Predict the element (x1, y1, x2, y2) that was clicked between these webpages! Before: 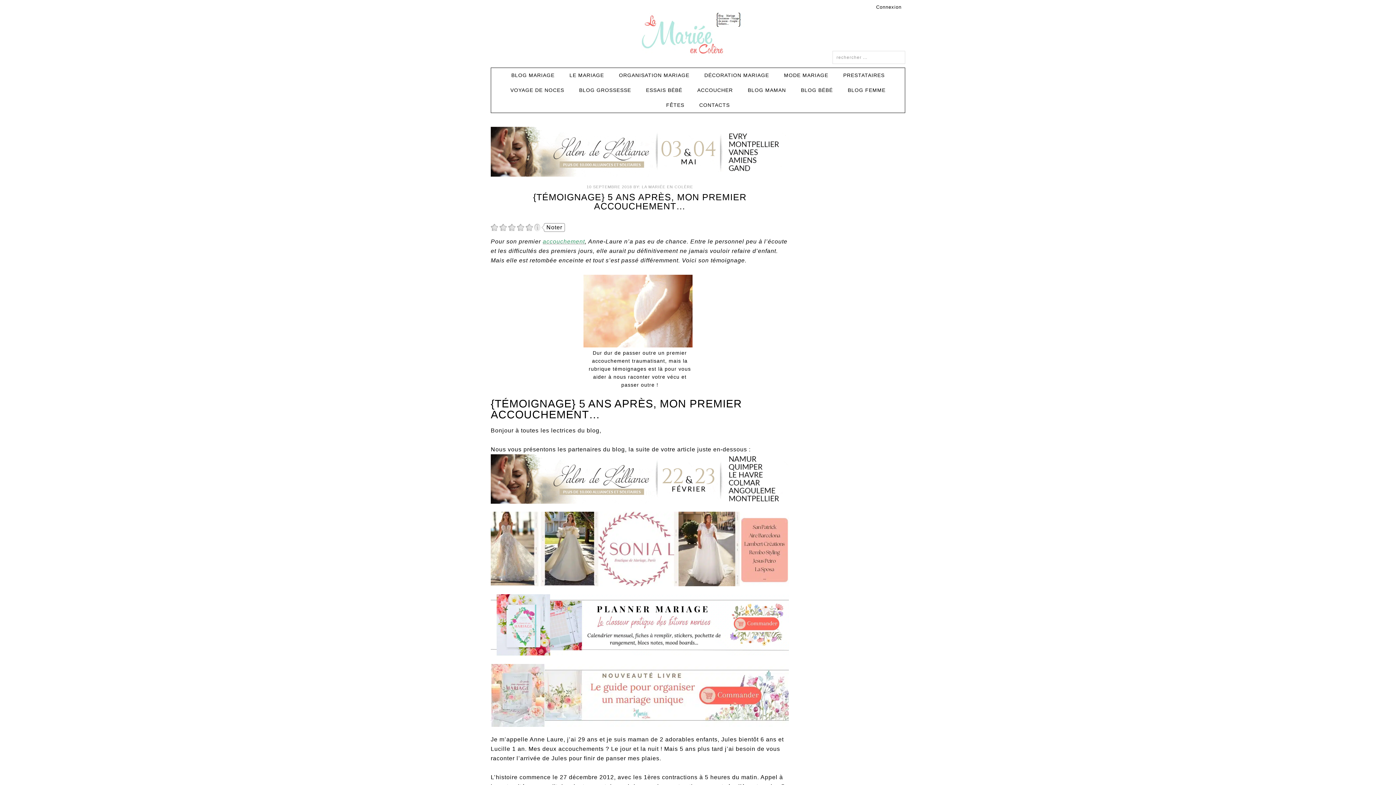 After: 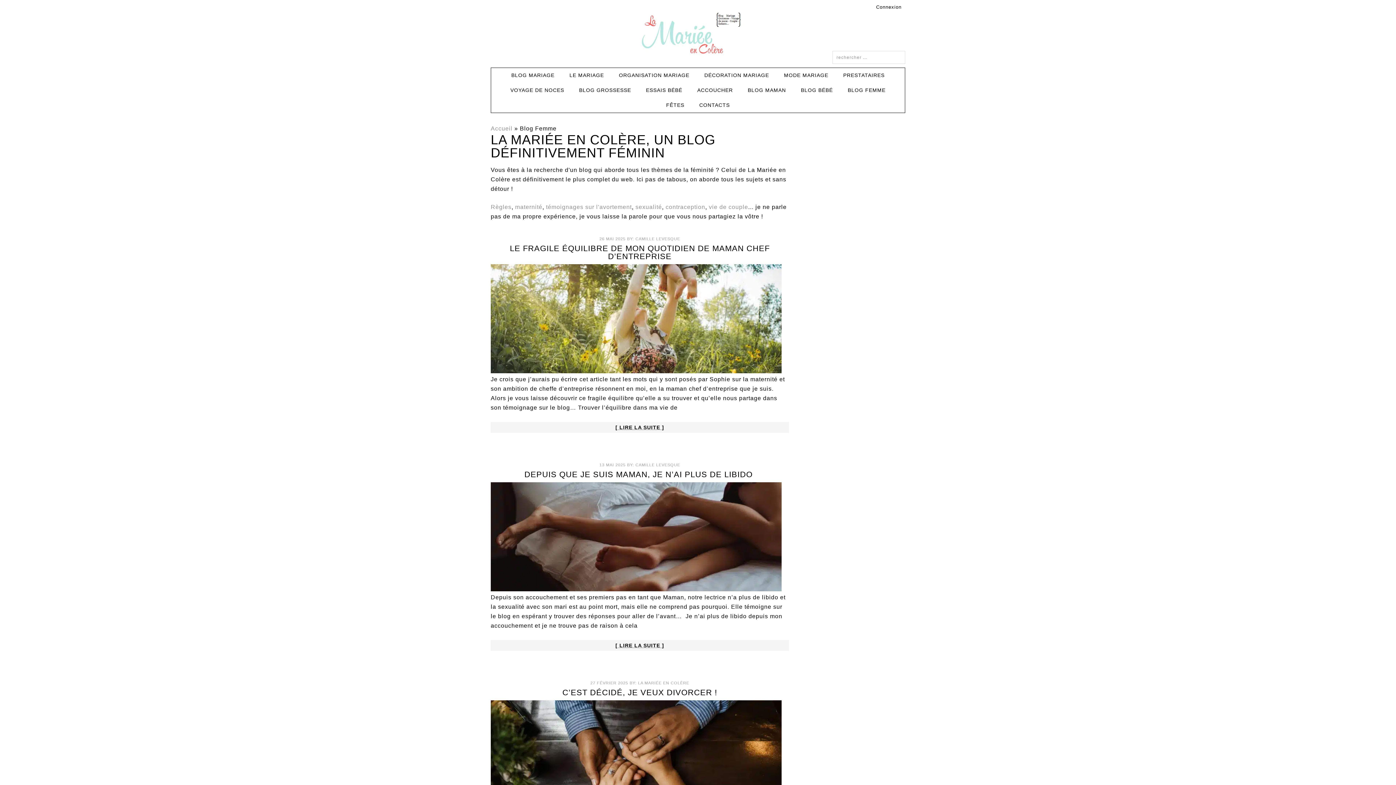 Action: label: BLOG FEMME bbox: (841, 82, 892, 97)